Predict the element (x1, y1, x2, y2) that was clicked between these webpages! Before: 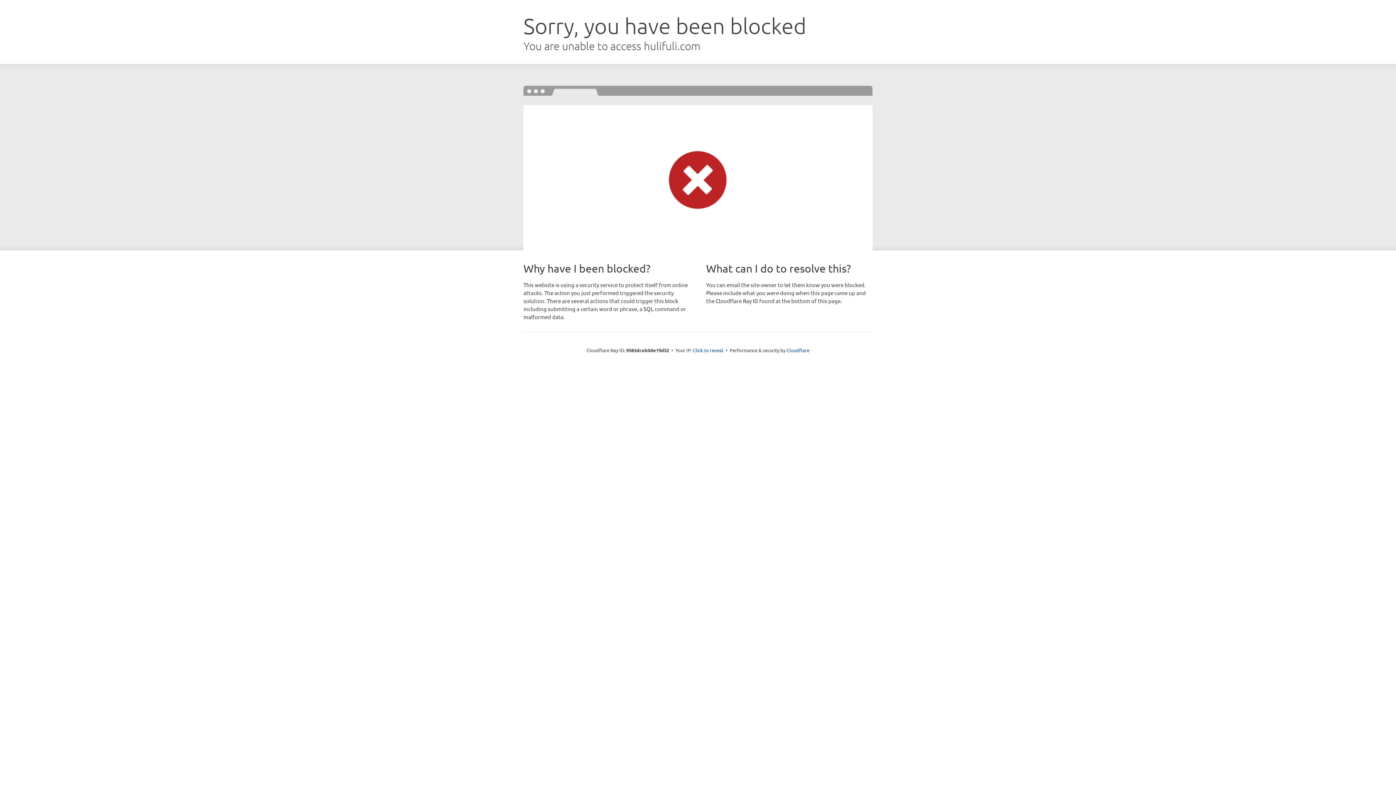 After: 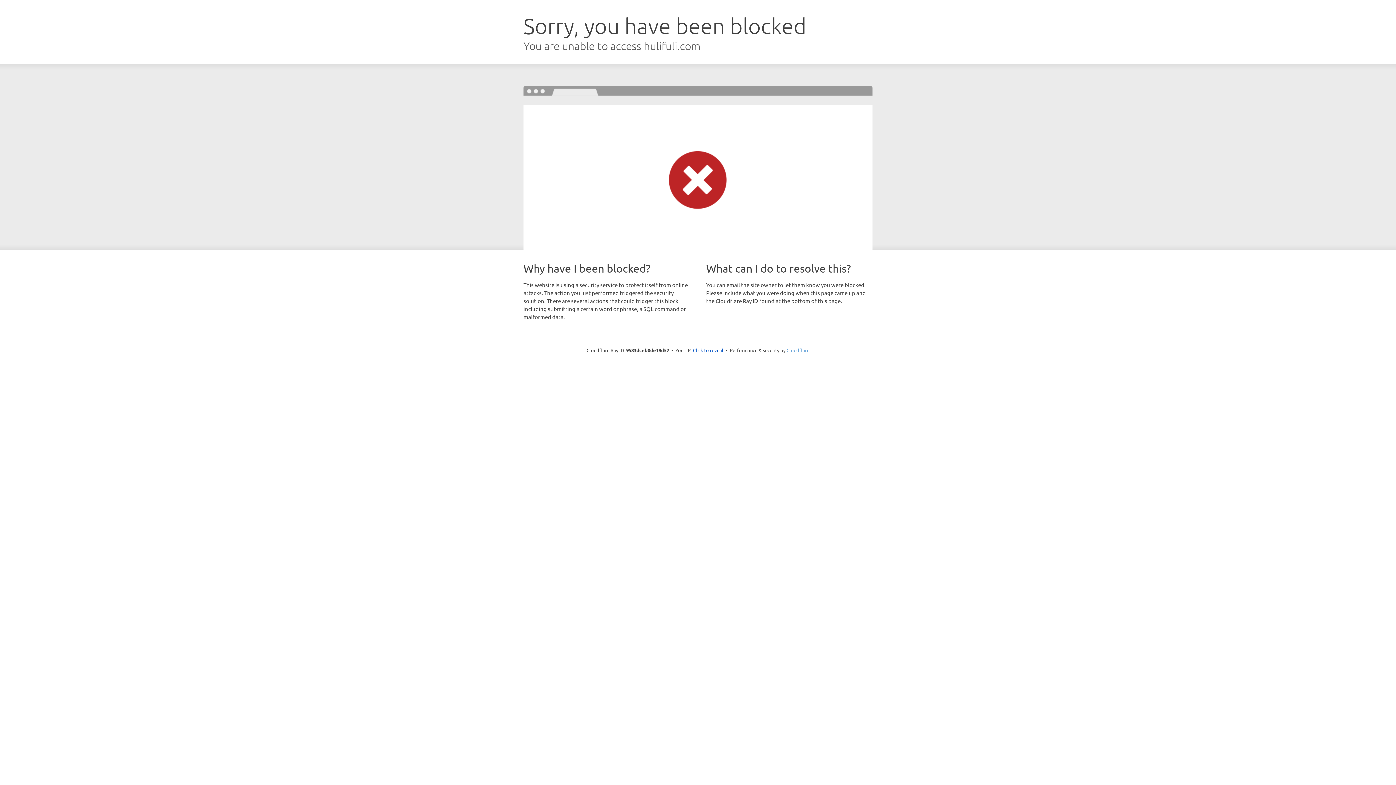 Action: label: Cloudflare bbox: (786, 347, 809, 353)